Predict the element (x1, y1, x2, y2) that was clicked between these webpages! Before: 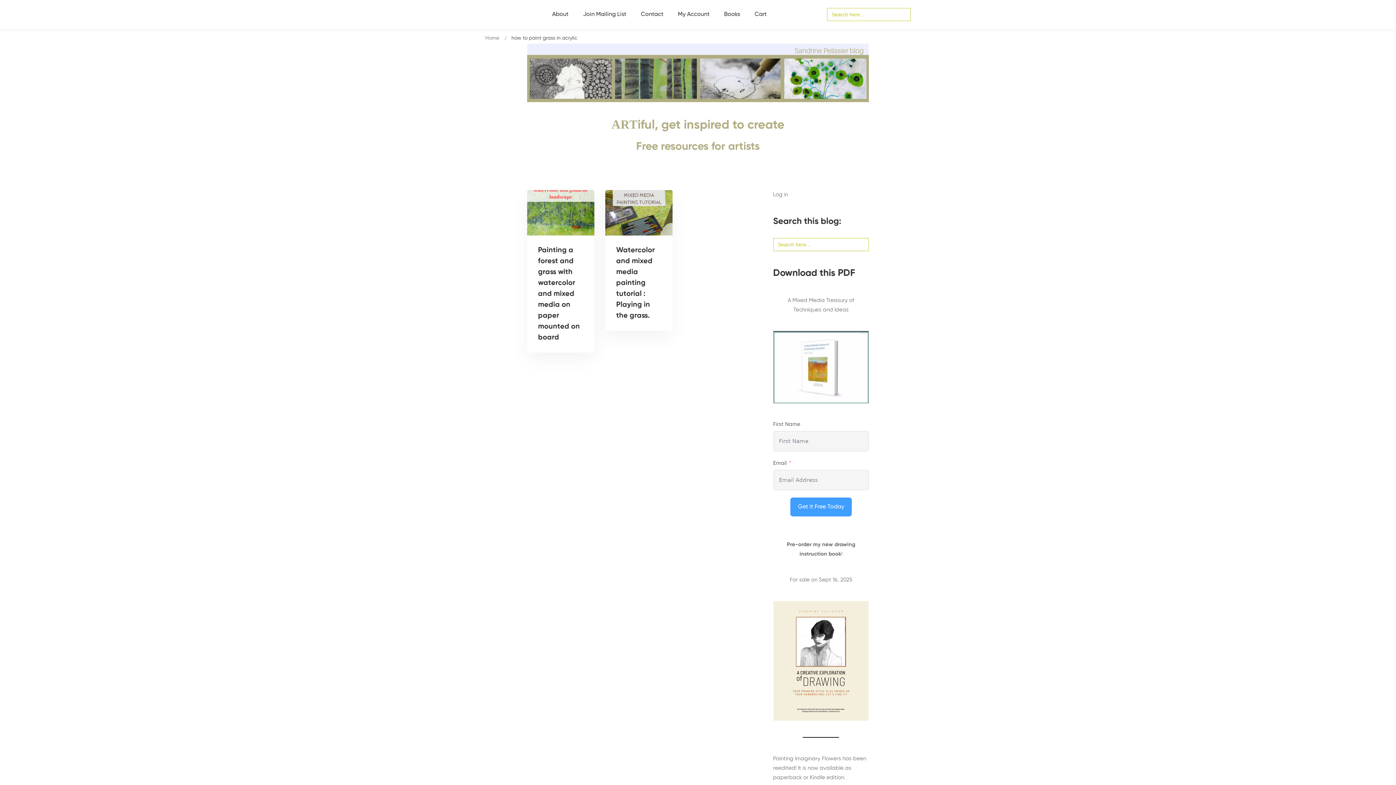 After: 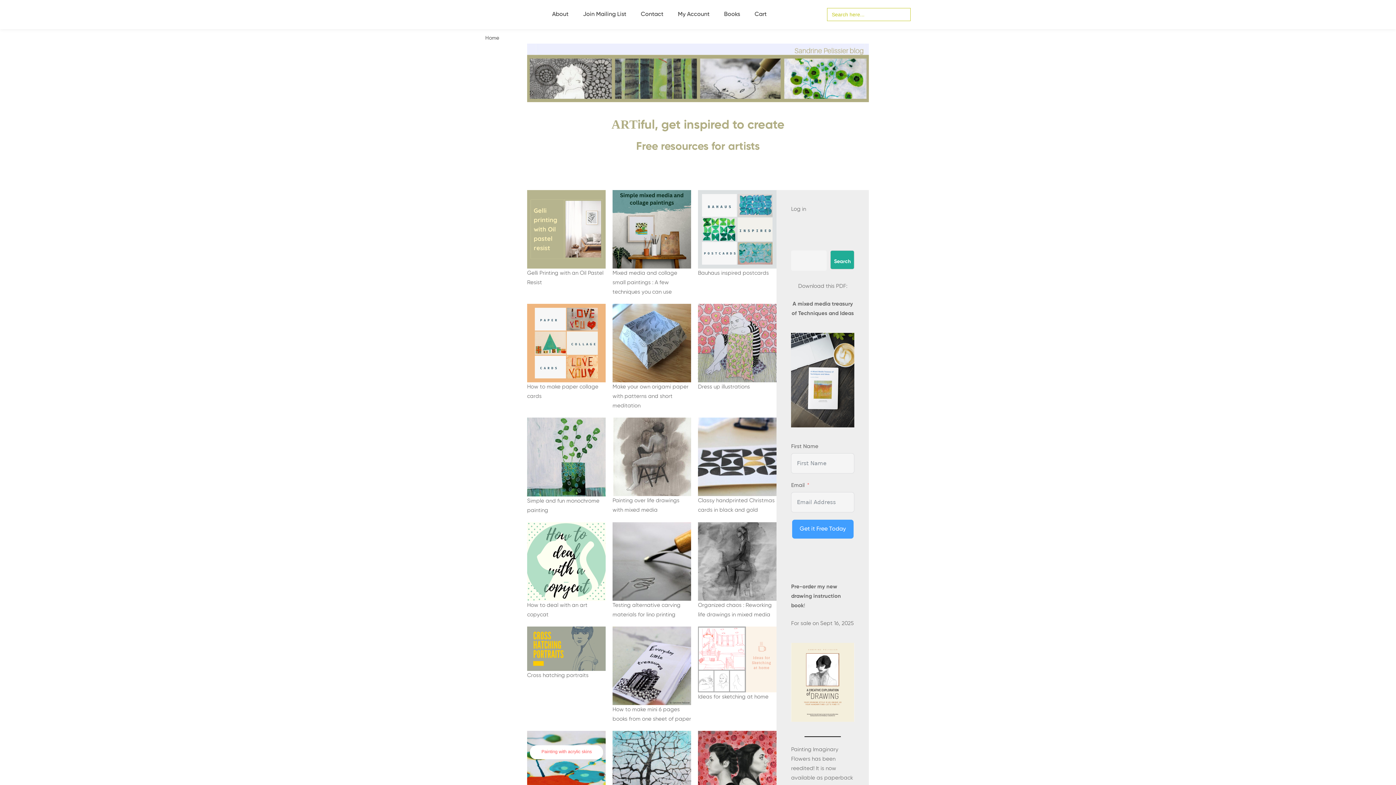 Action: label: Home bbox: (485, 34, 499, 42)